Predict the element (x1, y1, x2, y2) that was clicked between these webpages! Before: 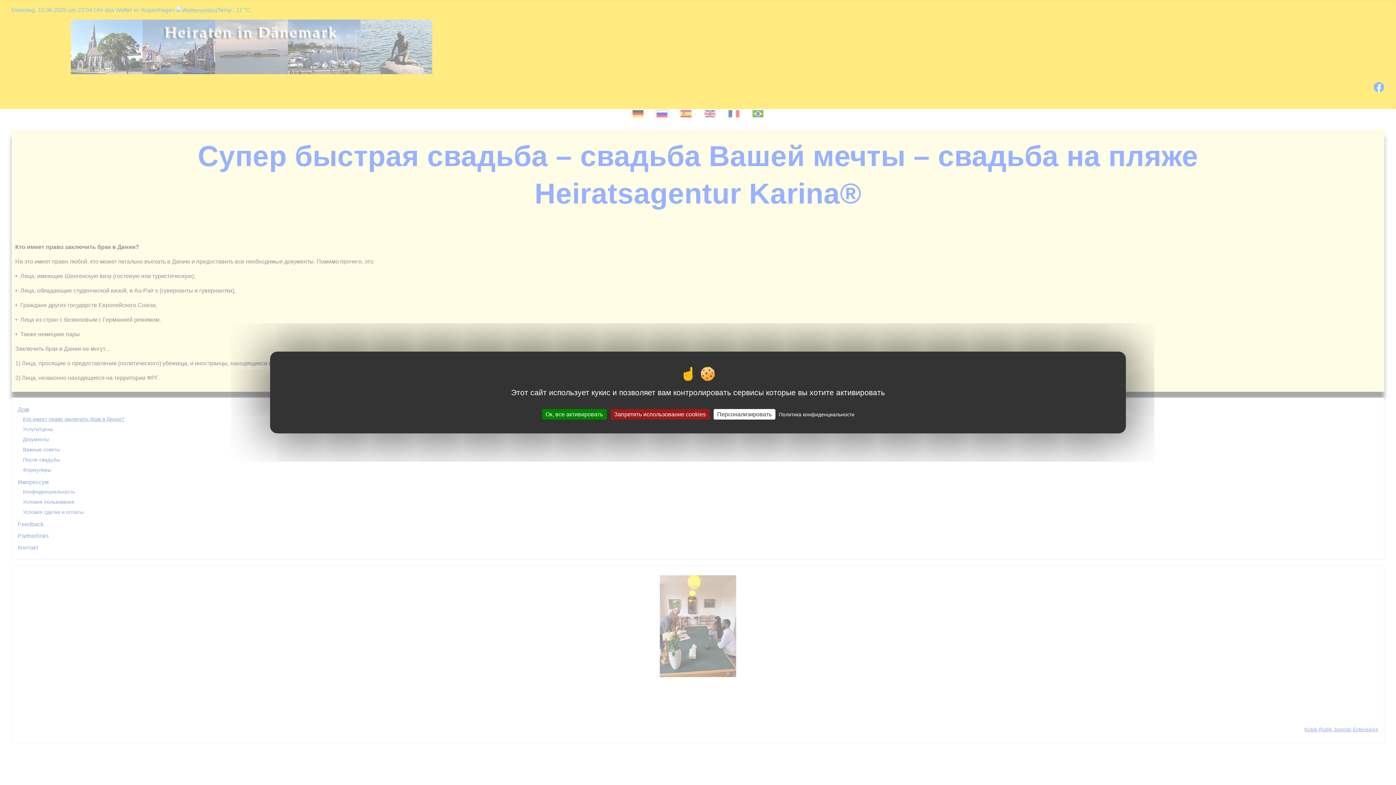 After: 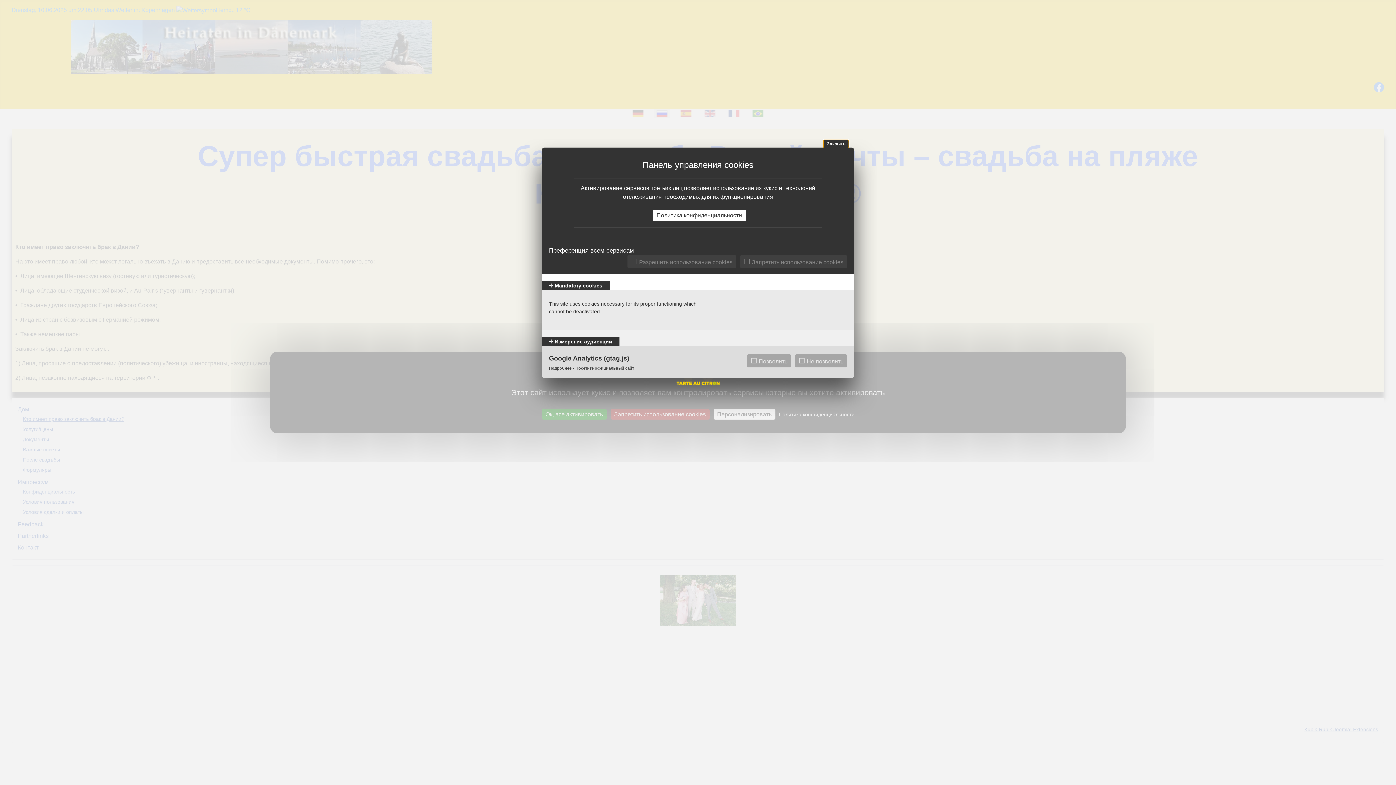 Action: label: Персонализировать (модальное окно) bbox: (713, 409, 775, 419)